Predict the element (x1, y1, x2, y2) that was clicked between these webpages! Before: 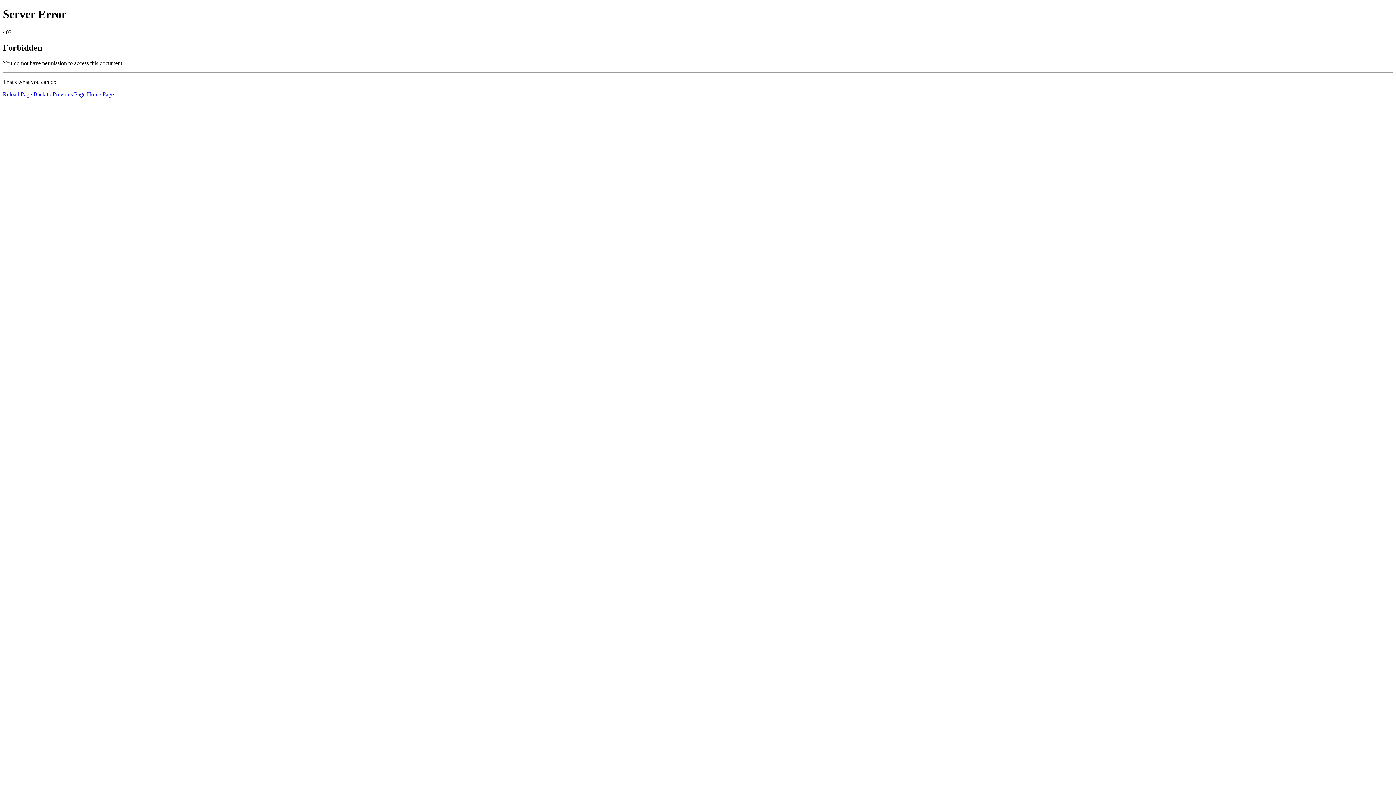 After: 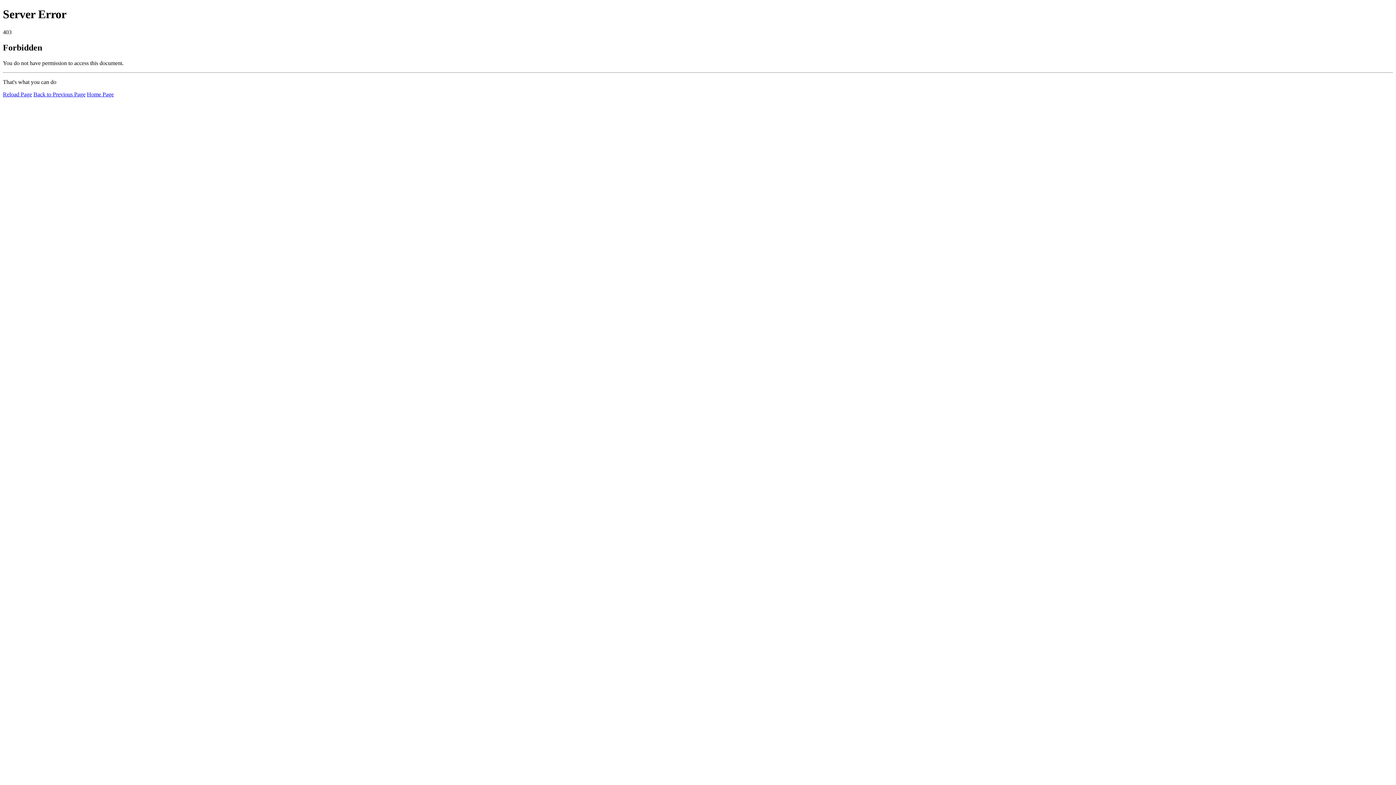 Action: bbox: (2, 91, 32, 97) label: Reload Page